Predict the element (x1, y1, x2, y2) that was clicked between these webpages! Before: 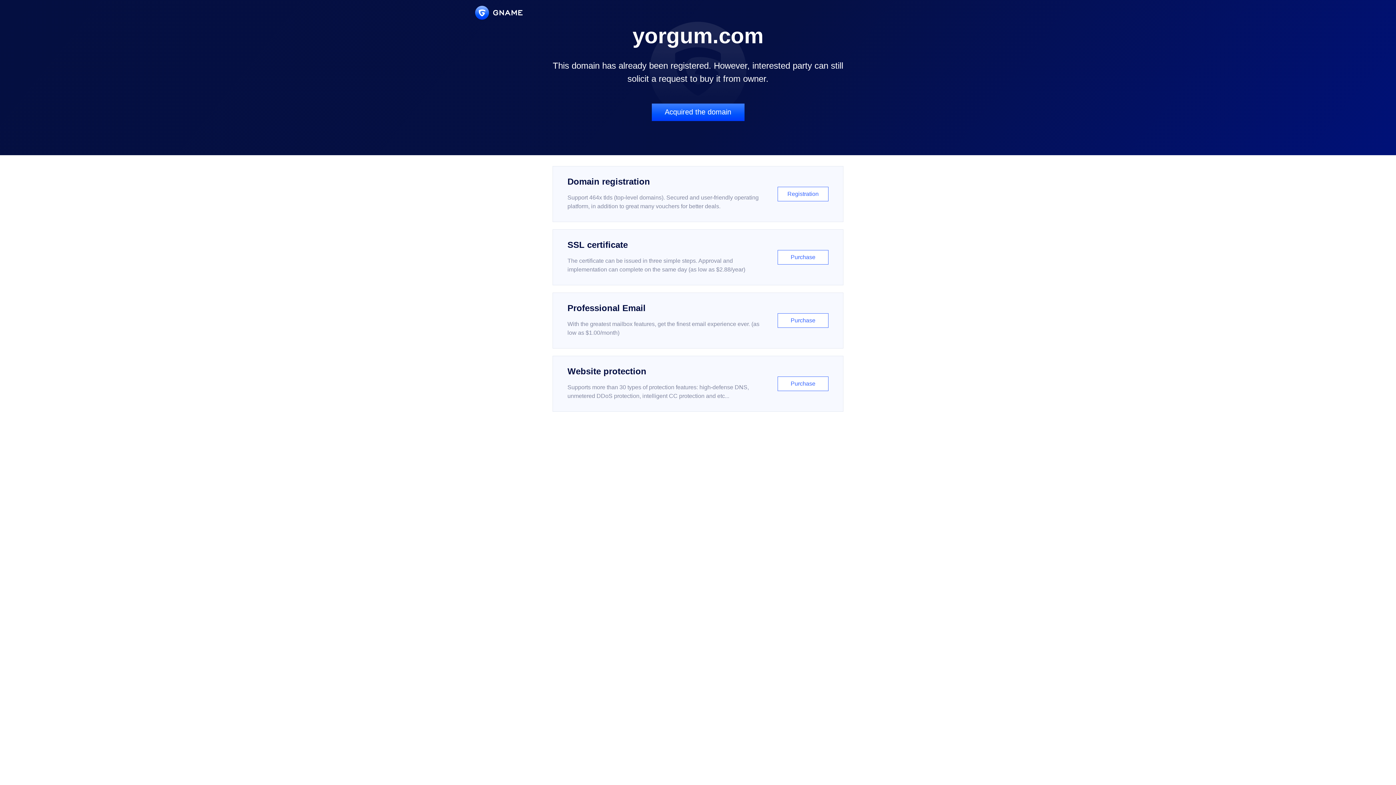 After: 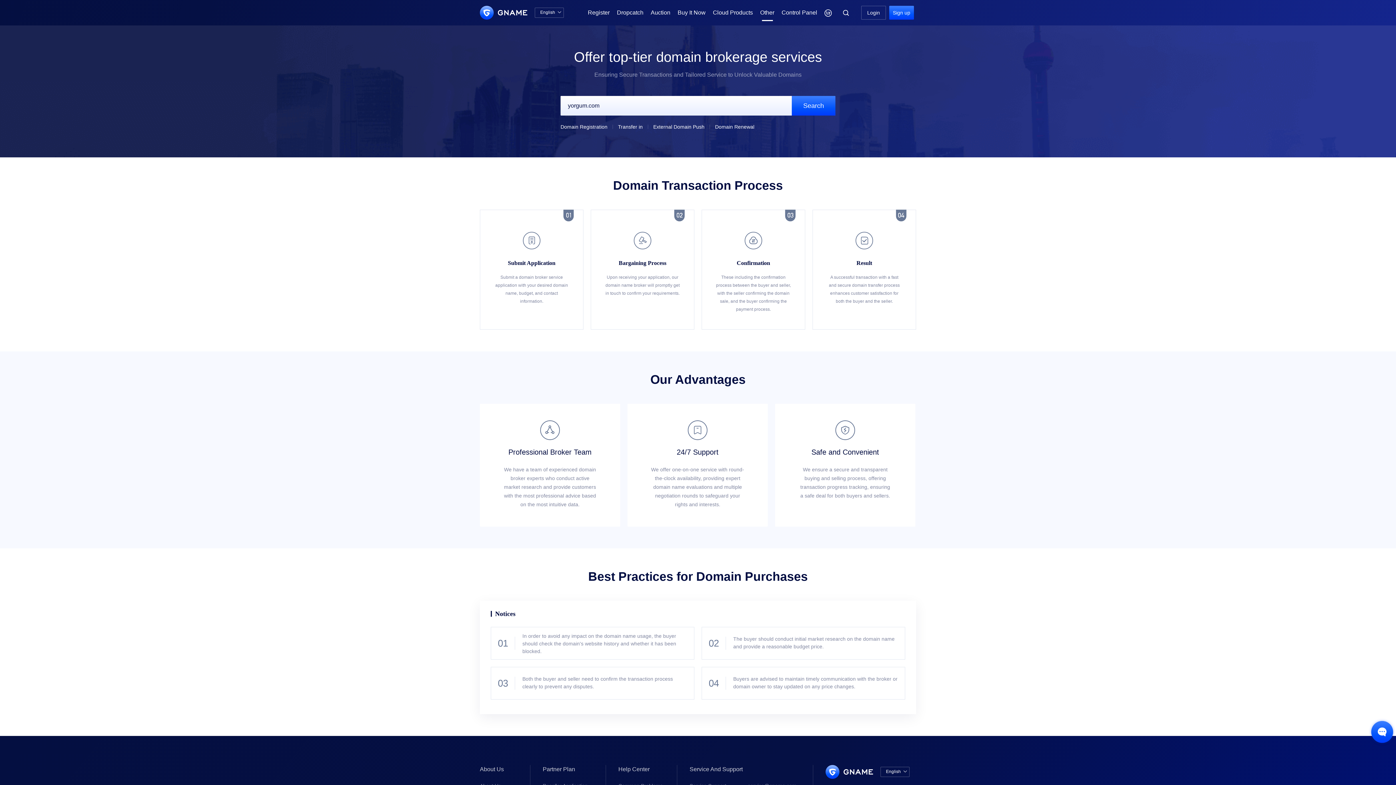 Action: label: Acquired the domain bbox: (651, 103, 744, 121)